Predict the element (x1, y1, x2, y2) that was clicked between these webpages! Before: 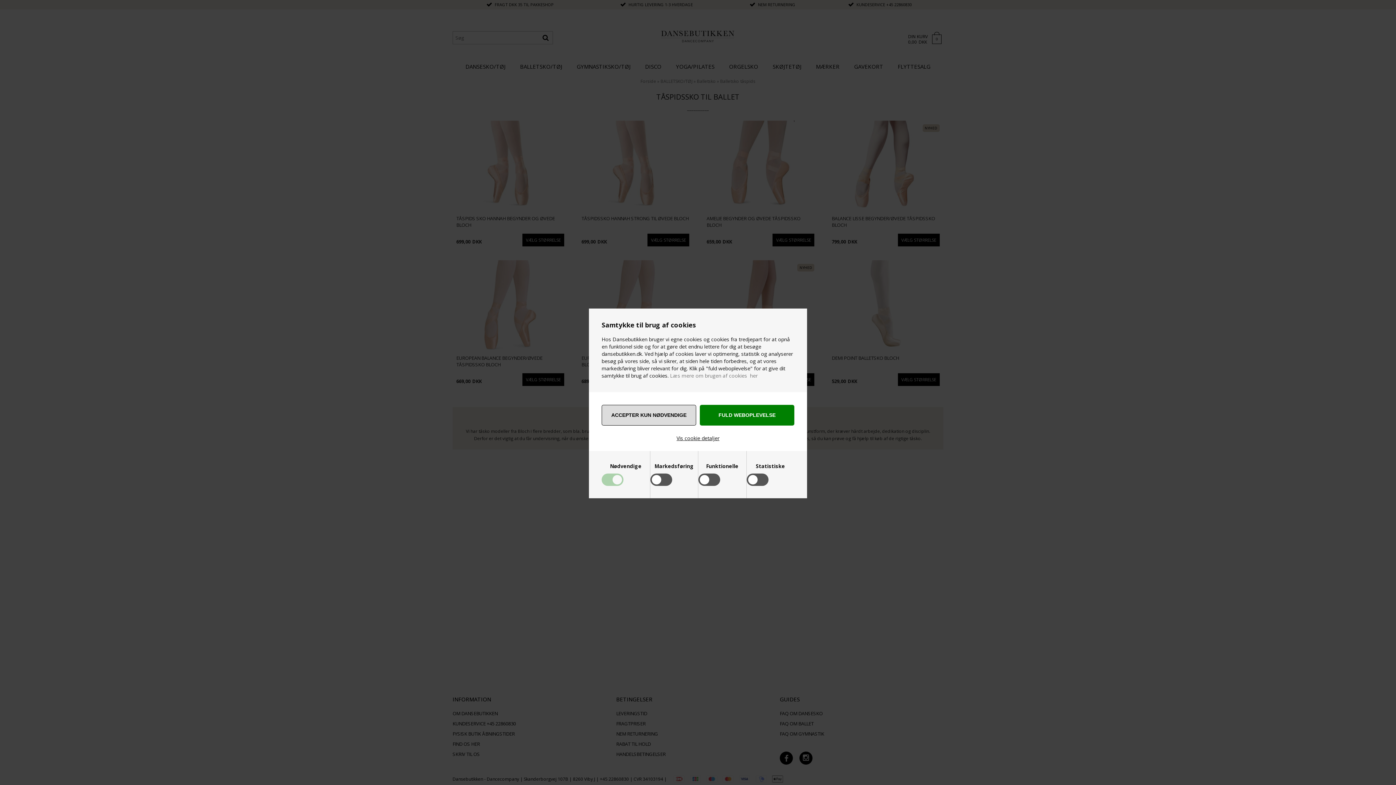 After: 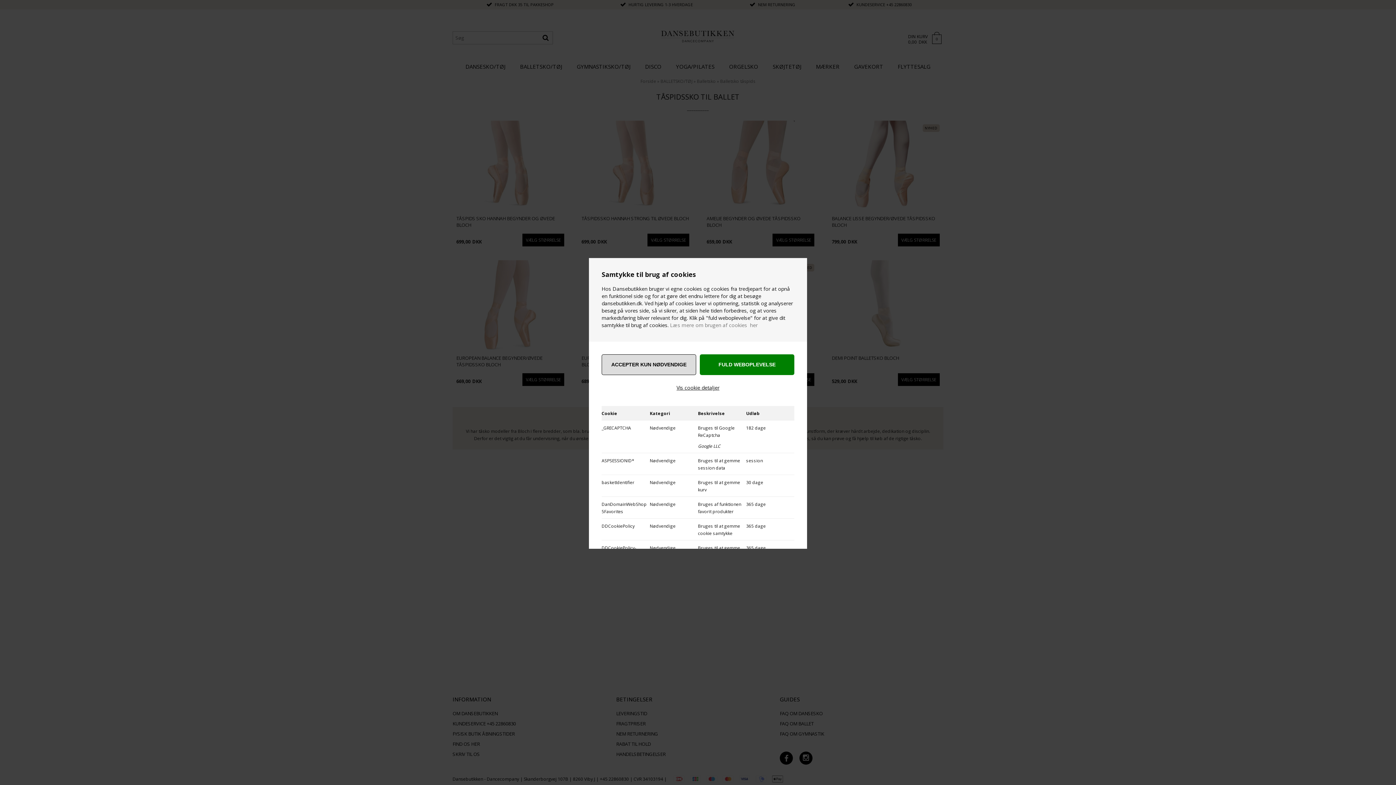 Action: label: Vis cookie detaljer bbox: (676, 434, 719, 441)